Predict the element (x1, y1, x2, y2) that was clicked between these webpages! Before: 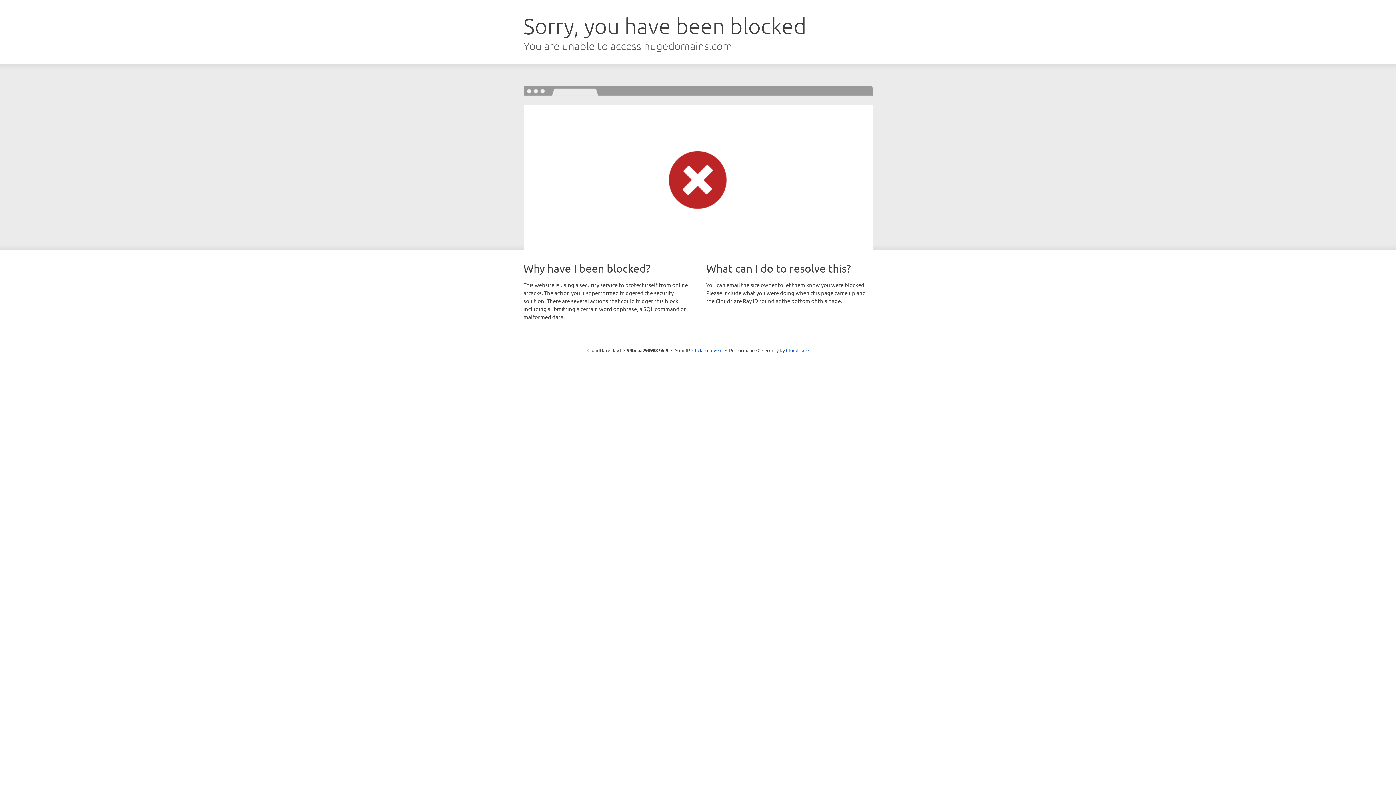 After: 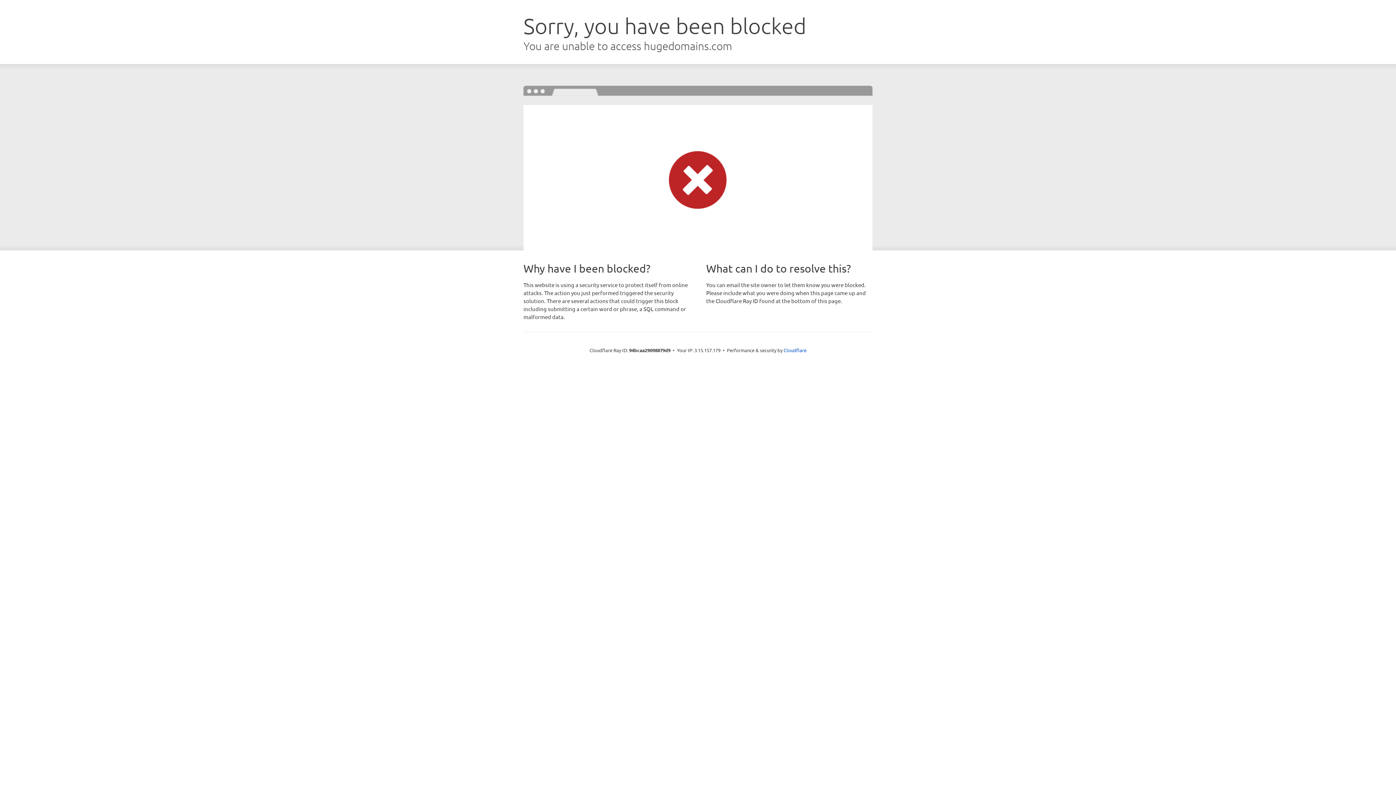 Action: label: Click to reveal bbox: (692, 346, 722, 353)